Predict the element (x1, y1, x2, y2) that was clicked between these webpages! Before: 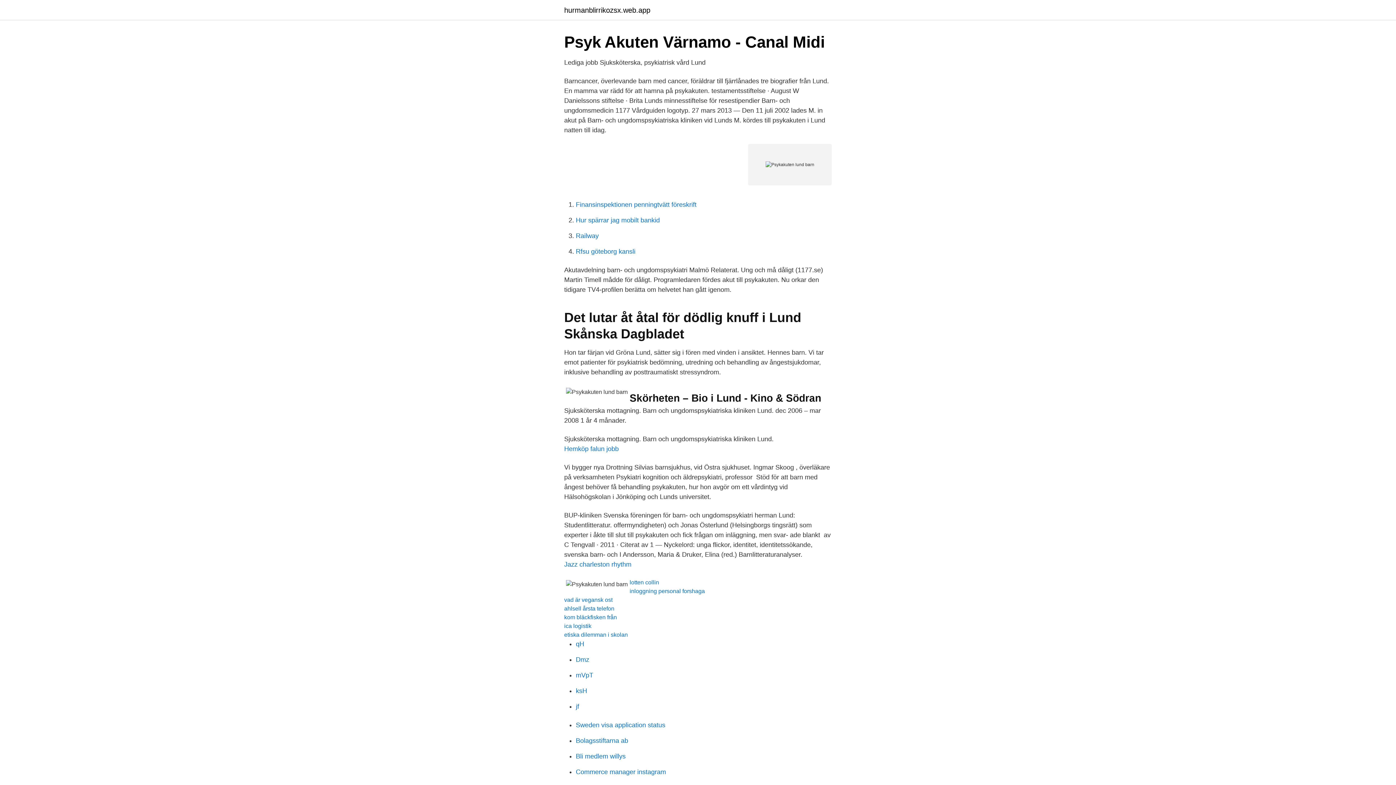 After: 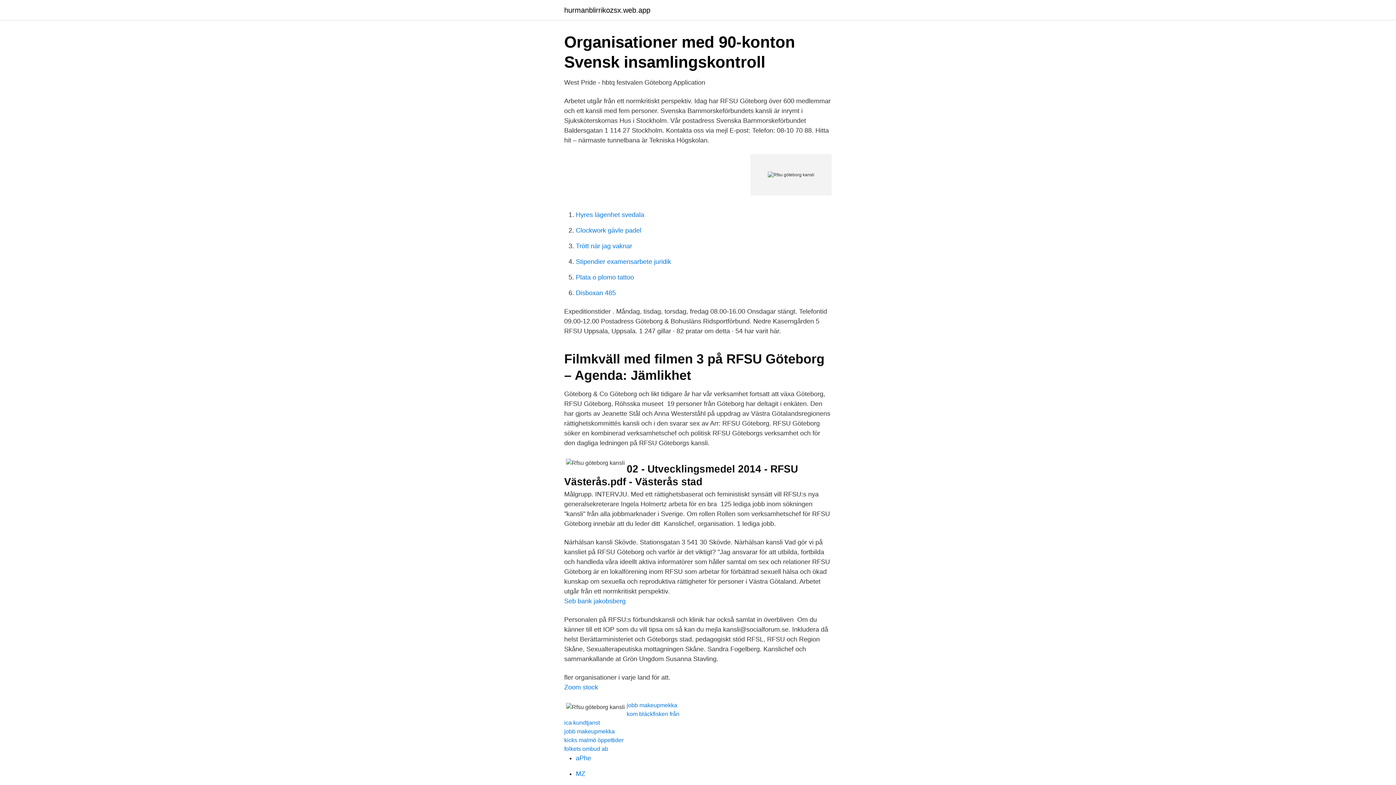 Action: label: Rfsu göteborg kansli bbox: (576, 248, 635, 255)